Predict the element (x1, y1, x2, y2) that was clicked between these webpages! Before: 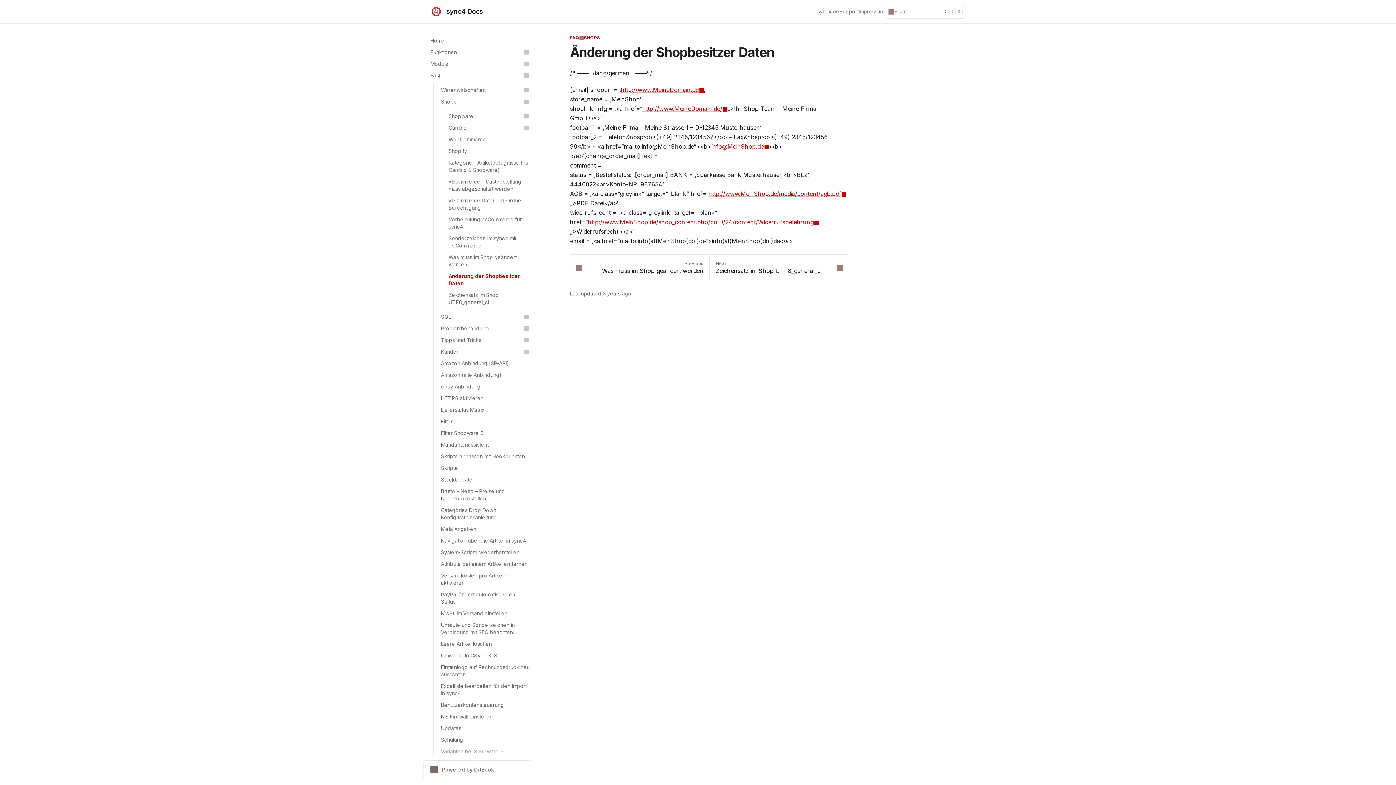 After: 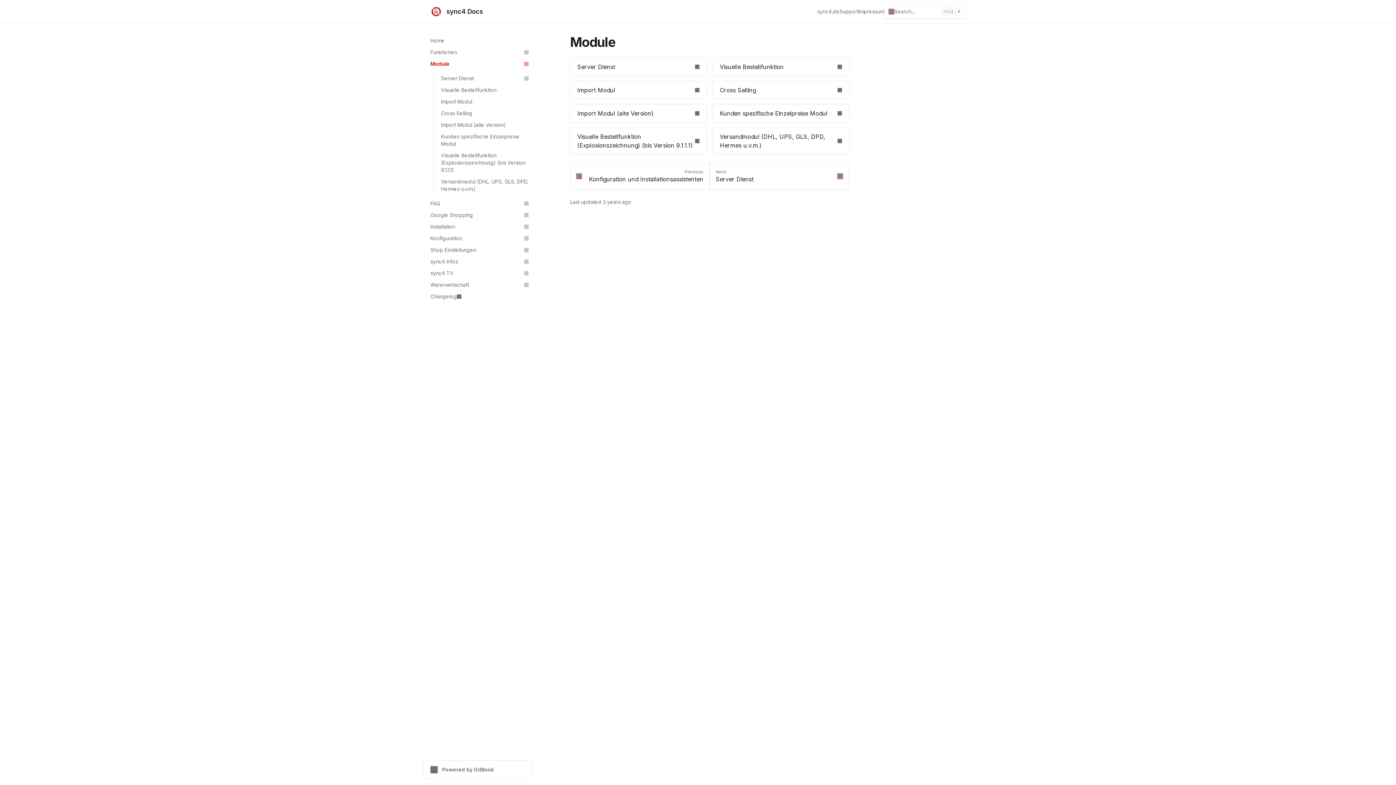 Action: bbox: (426, 58, 532, 69) label: Module